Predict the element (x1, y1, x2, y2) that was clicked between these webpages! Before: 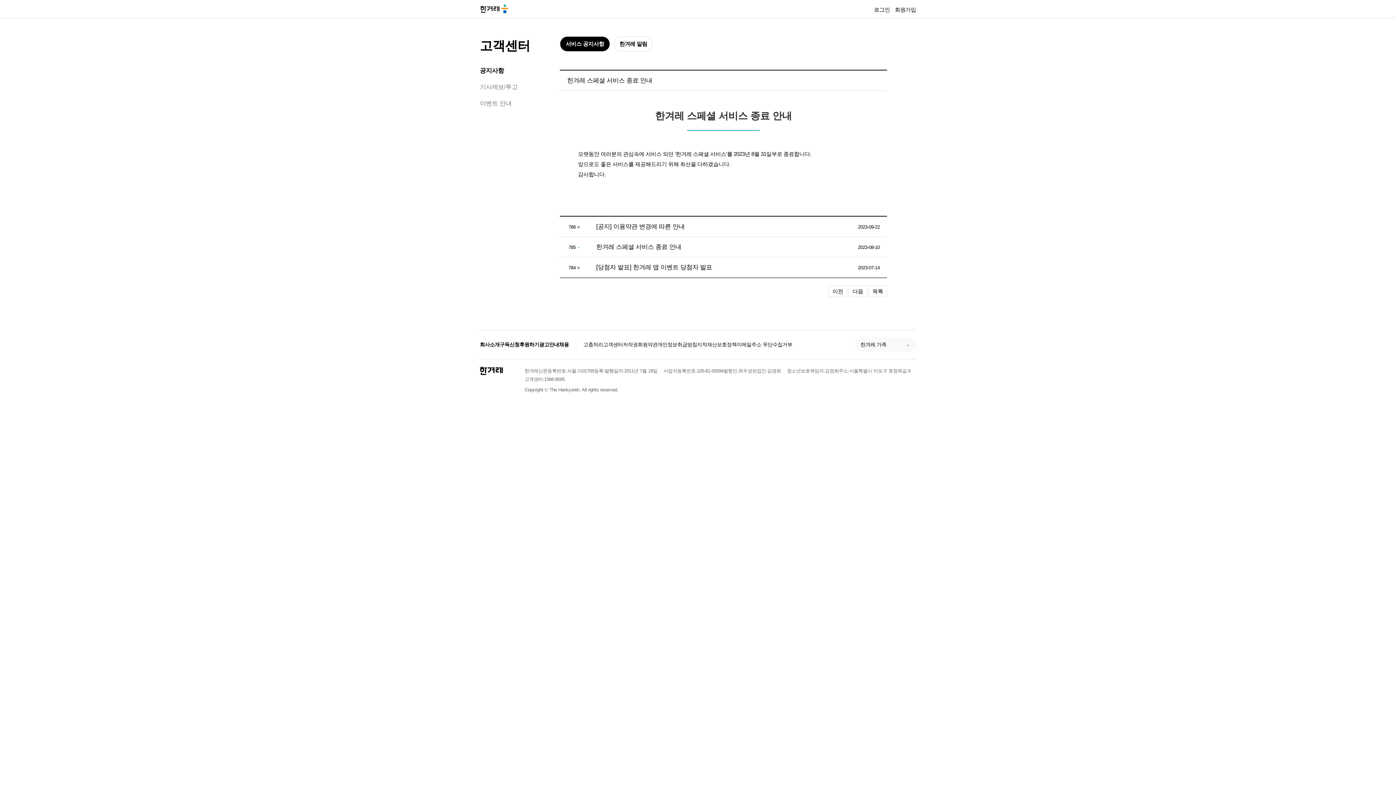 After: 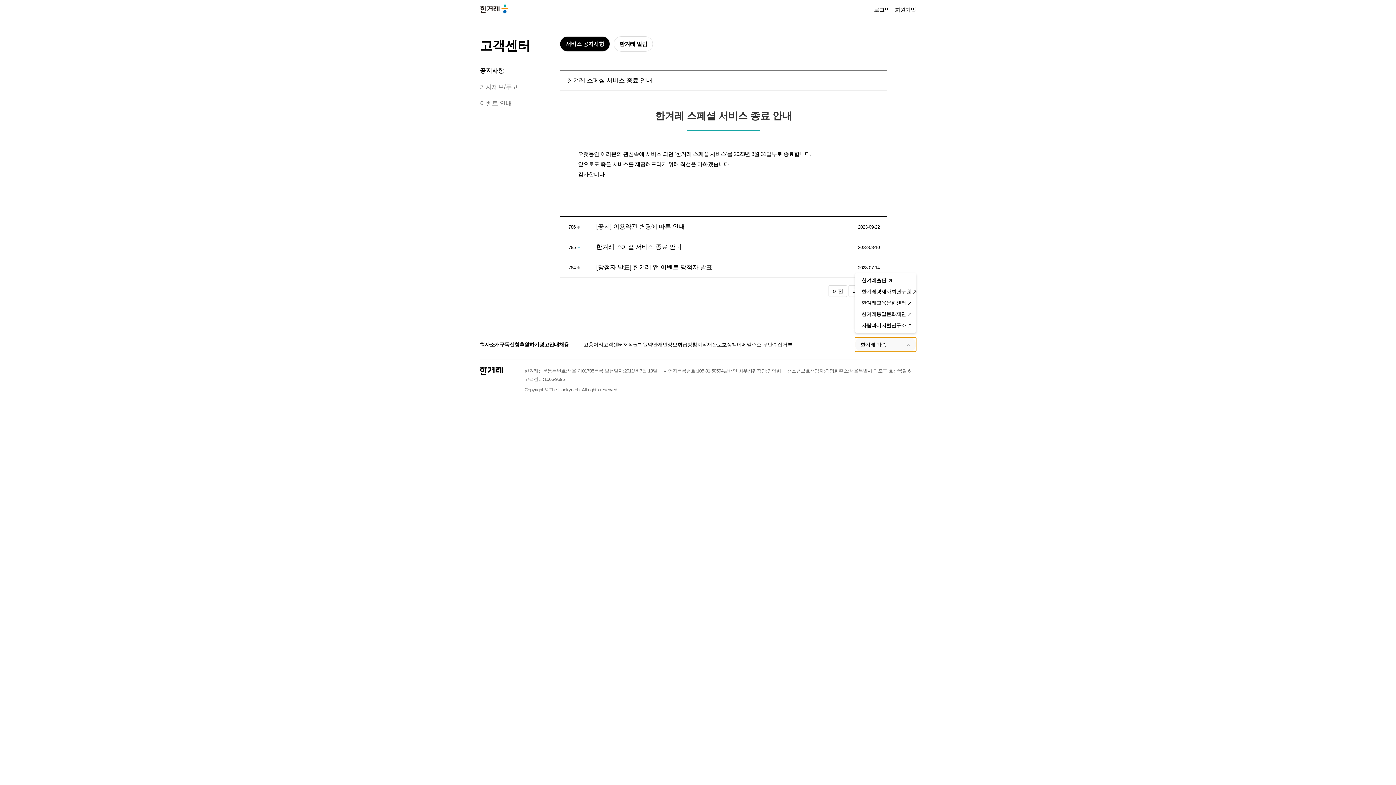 Action: bbox: (855, 337, 916, 352) label: 한겨레 가족